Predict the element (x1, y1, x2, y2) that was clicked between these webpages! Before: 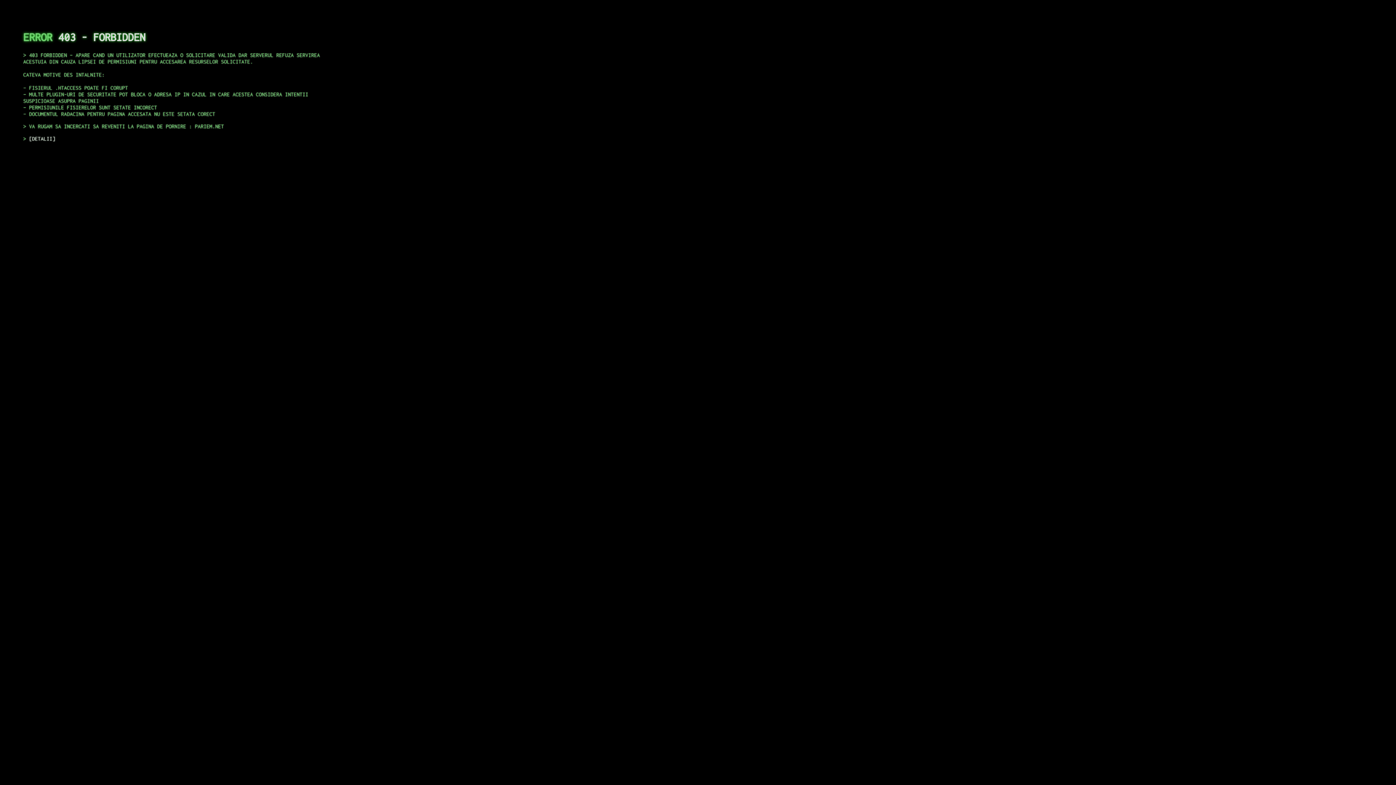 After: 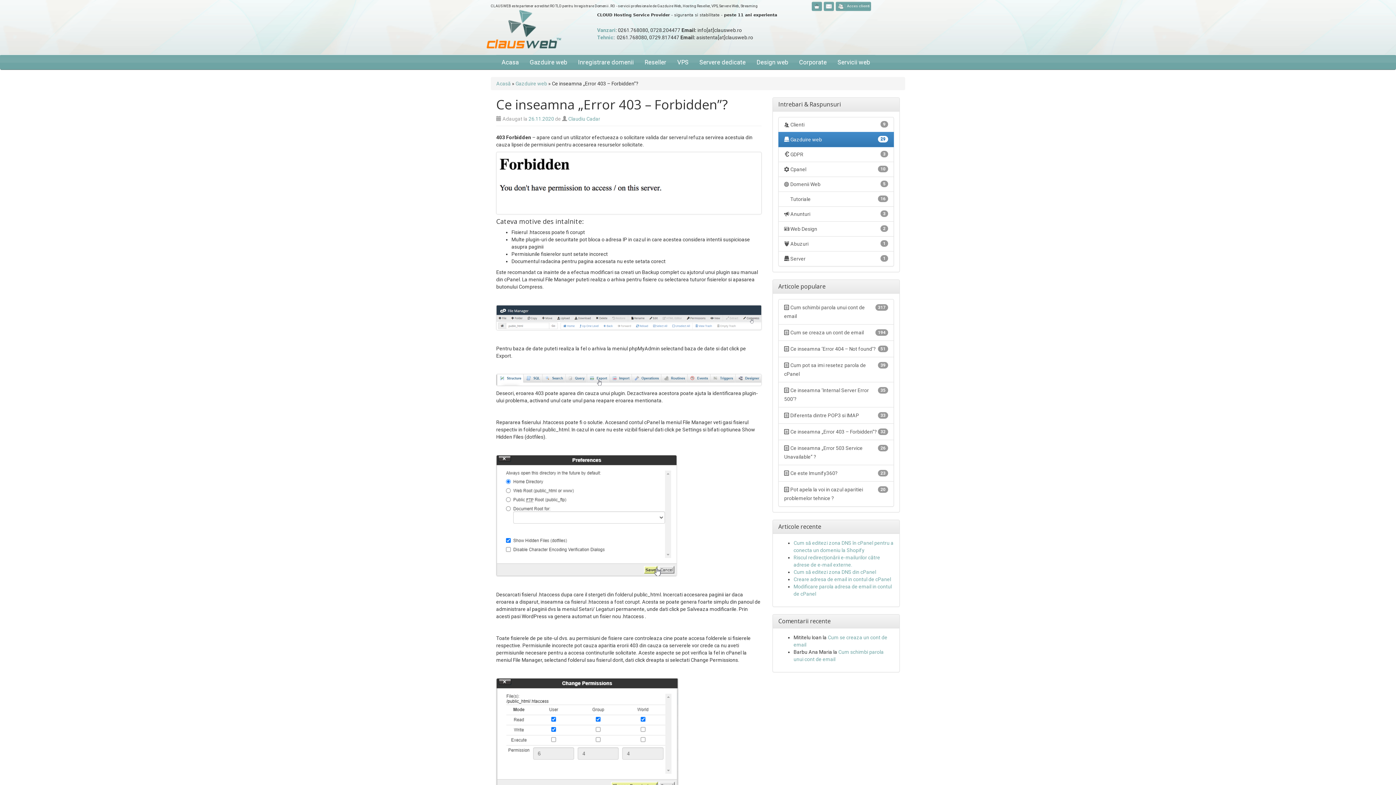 Action: label: DETALII bbox: (29, 135, 55, 141)